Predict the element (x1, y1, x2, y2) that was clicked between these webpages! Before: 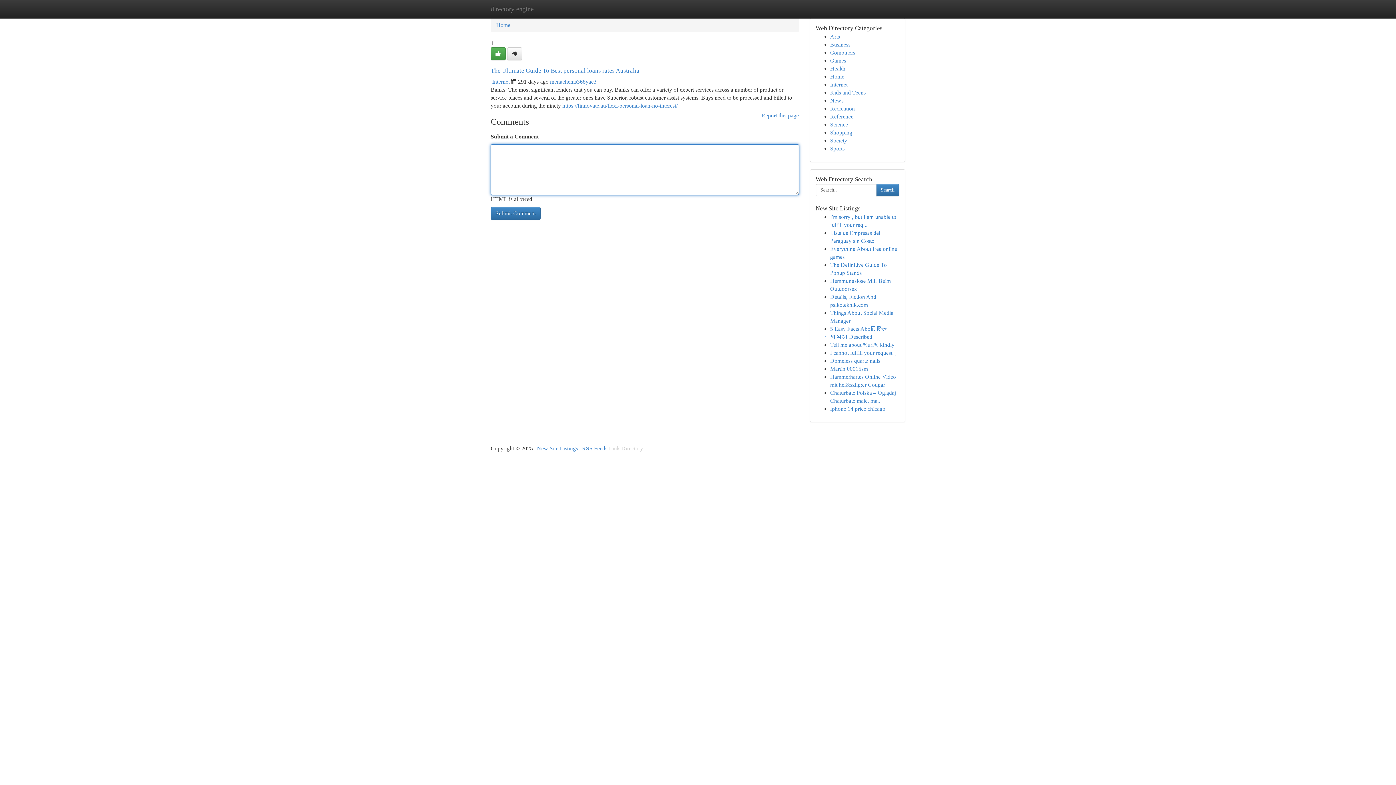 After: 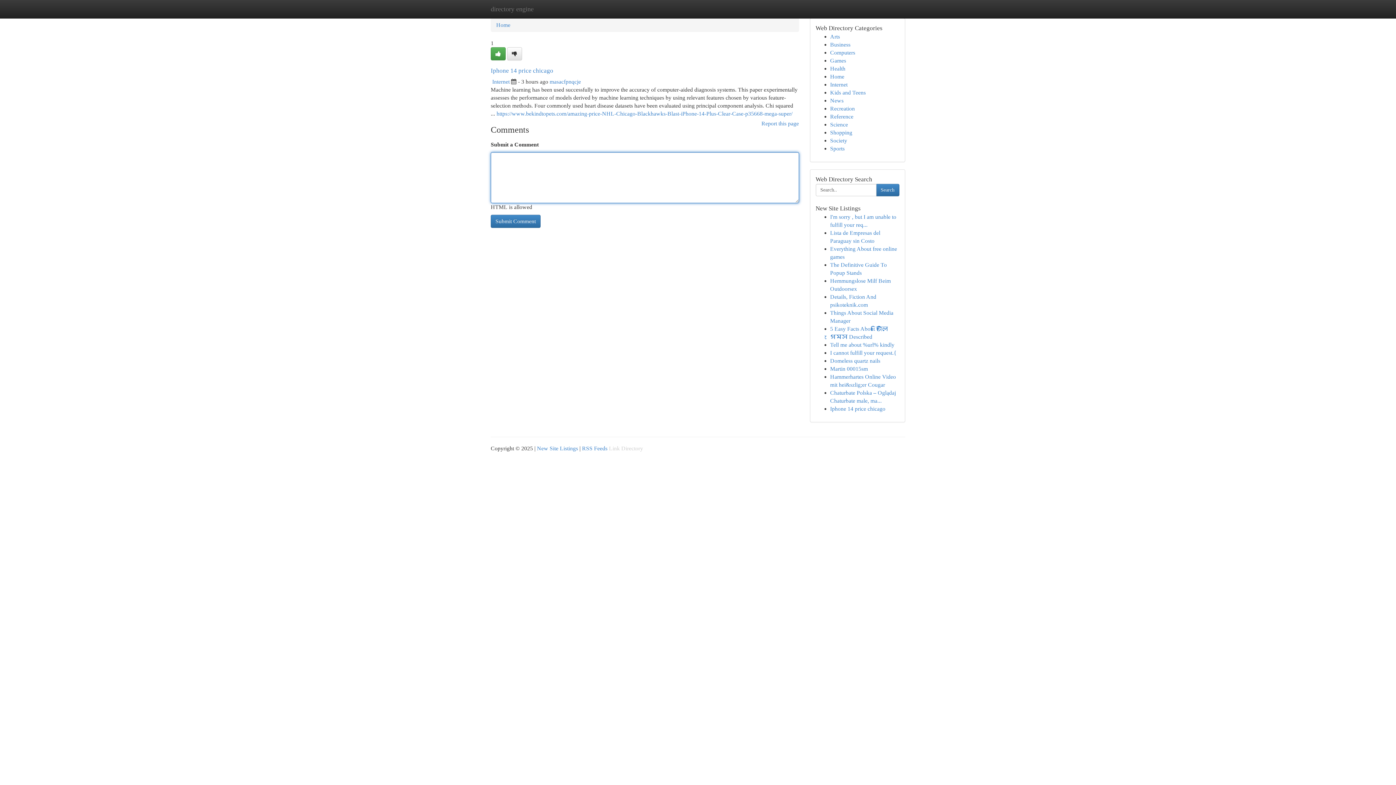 Action: bbox: (830, 405, 885, 412) label: Iphone 14 price chicago